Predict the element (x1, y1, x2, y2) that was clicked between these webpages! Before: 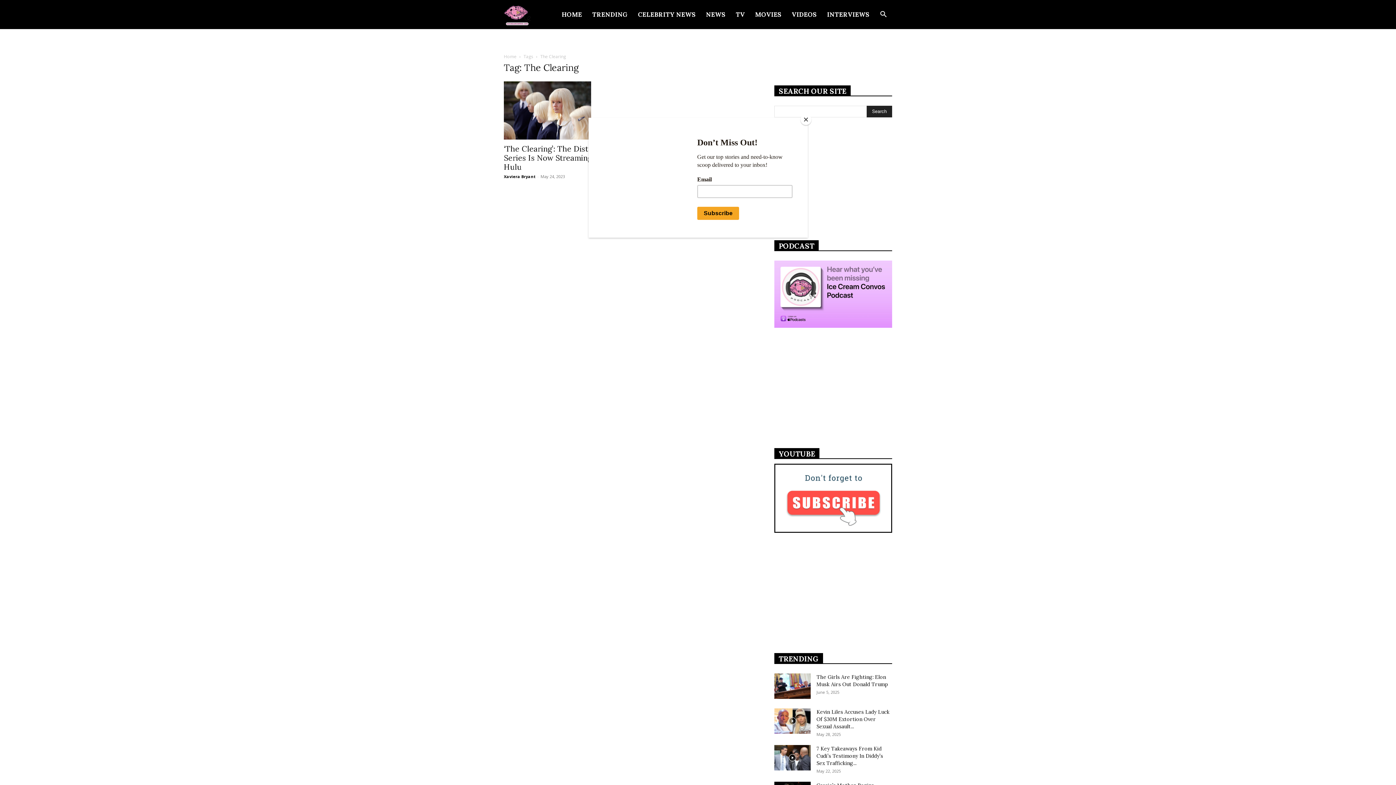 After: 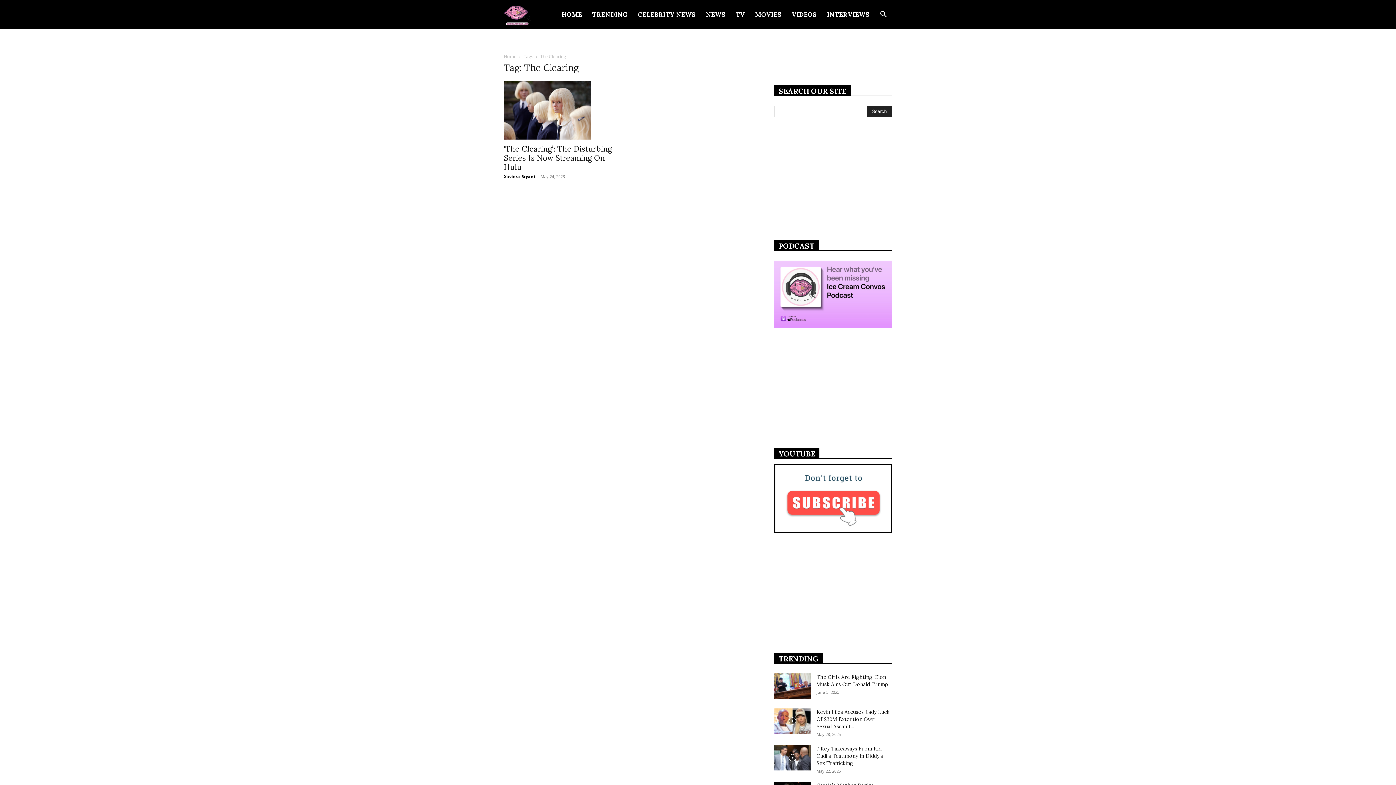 Action: label: Close bbox: (800, 114, 811, 125)